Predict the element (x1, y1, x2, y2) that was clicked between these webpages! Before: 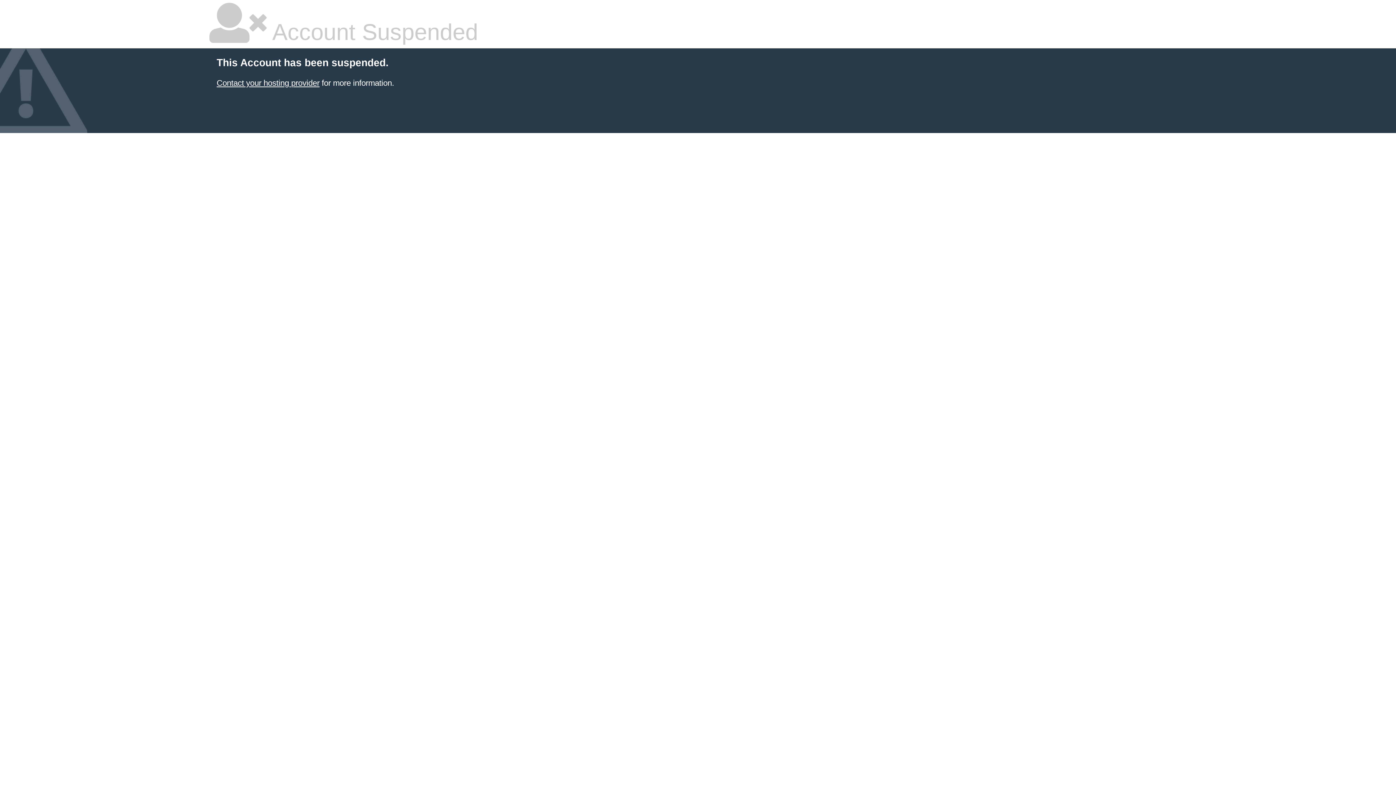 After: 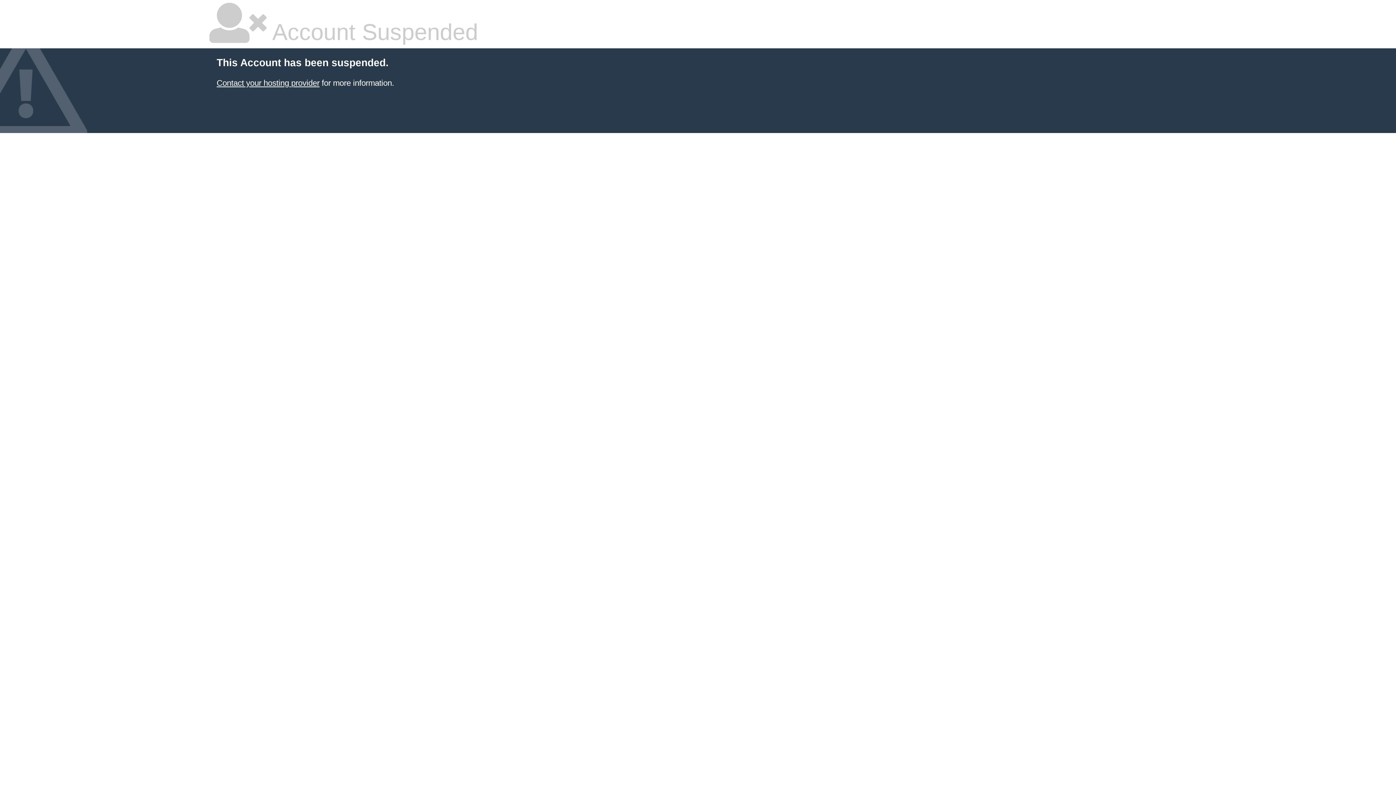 Action: bbox: (216, 78, 319, 87) label: Contact your hosting provider